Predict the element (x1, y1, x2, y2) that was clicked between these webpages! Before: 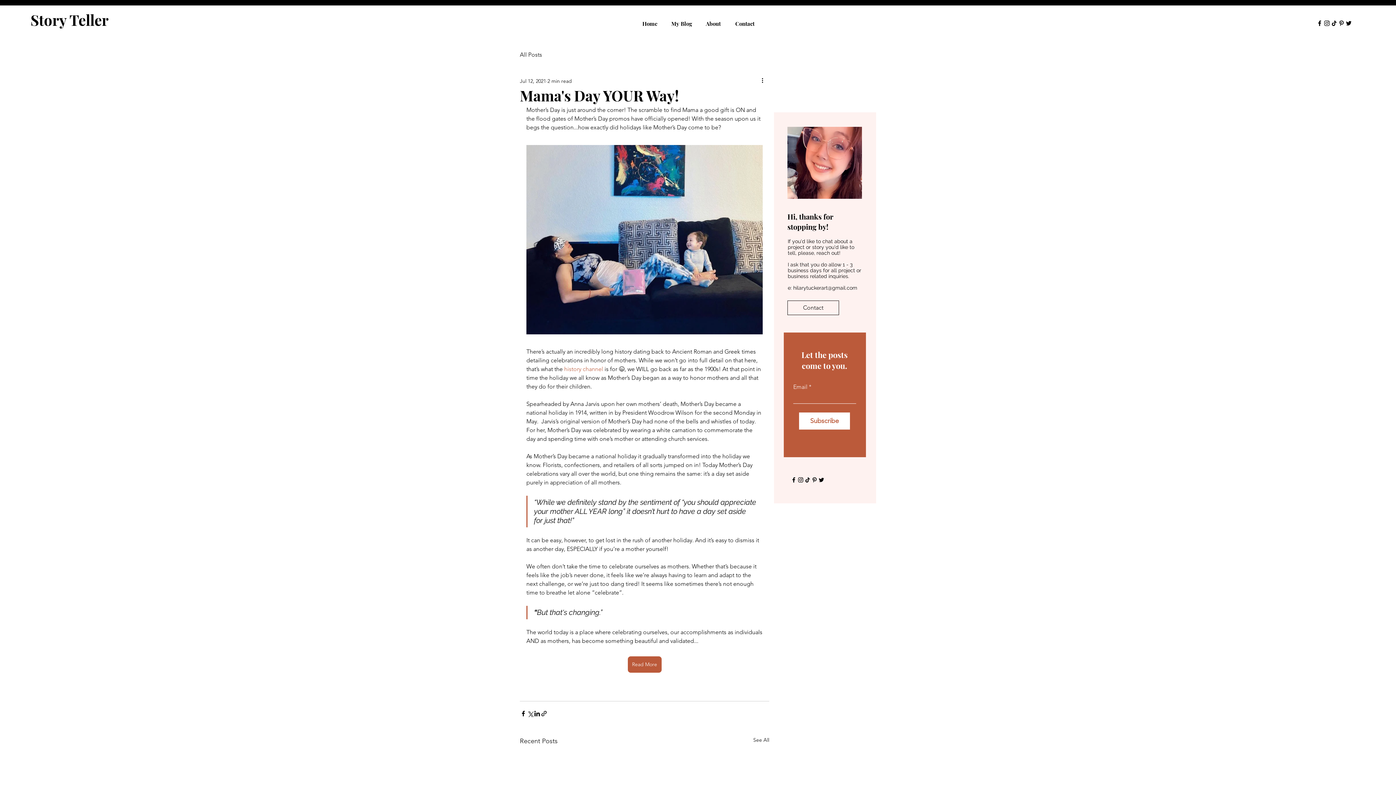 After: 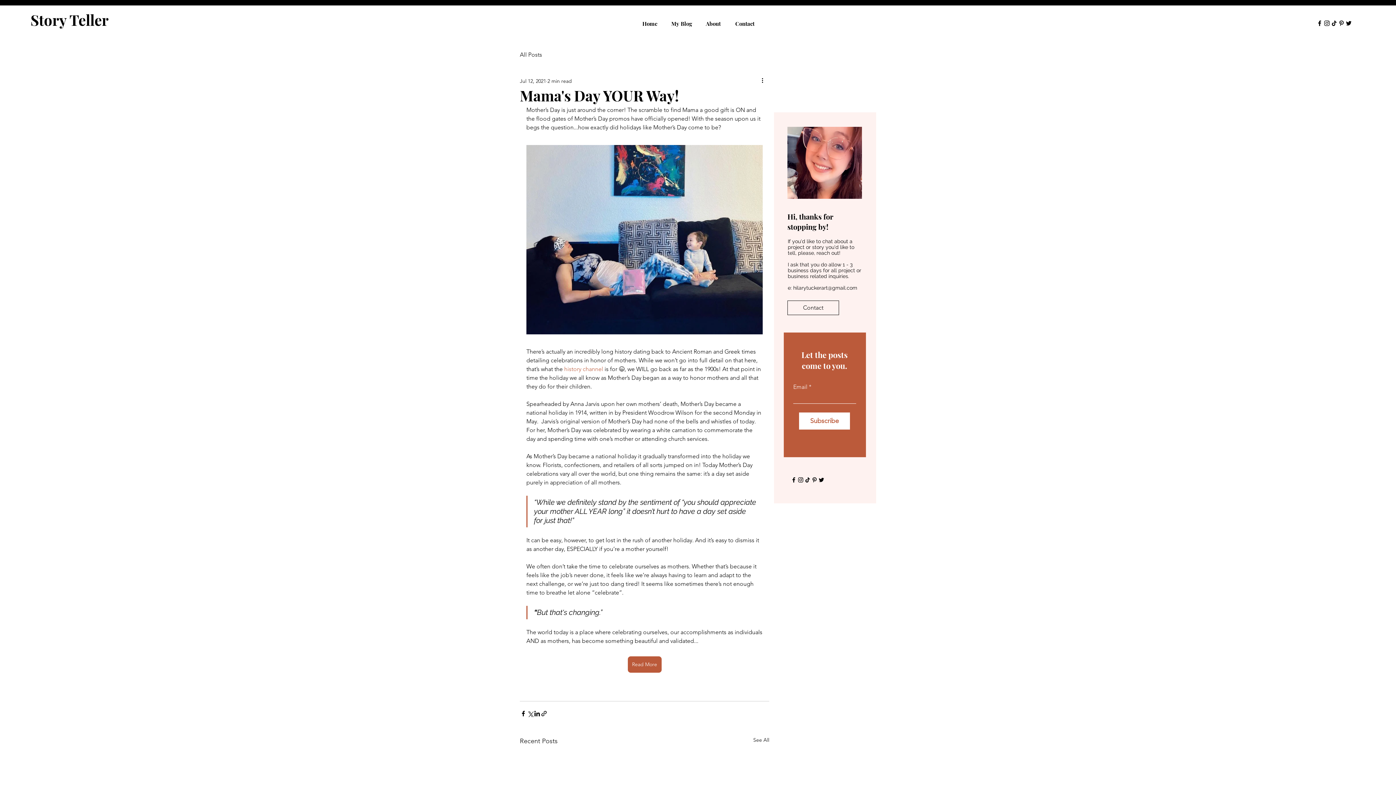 Action: label: Facebook bbox: (1316, 19, 1323, 26)